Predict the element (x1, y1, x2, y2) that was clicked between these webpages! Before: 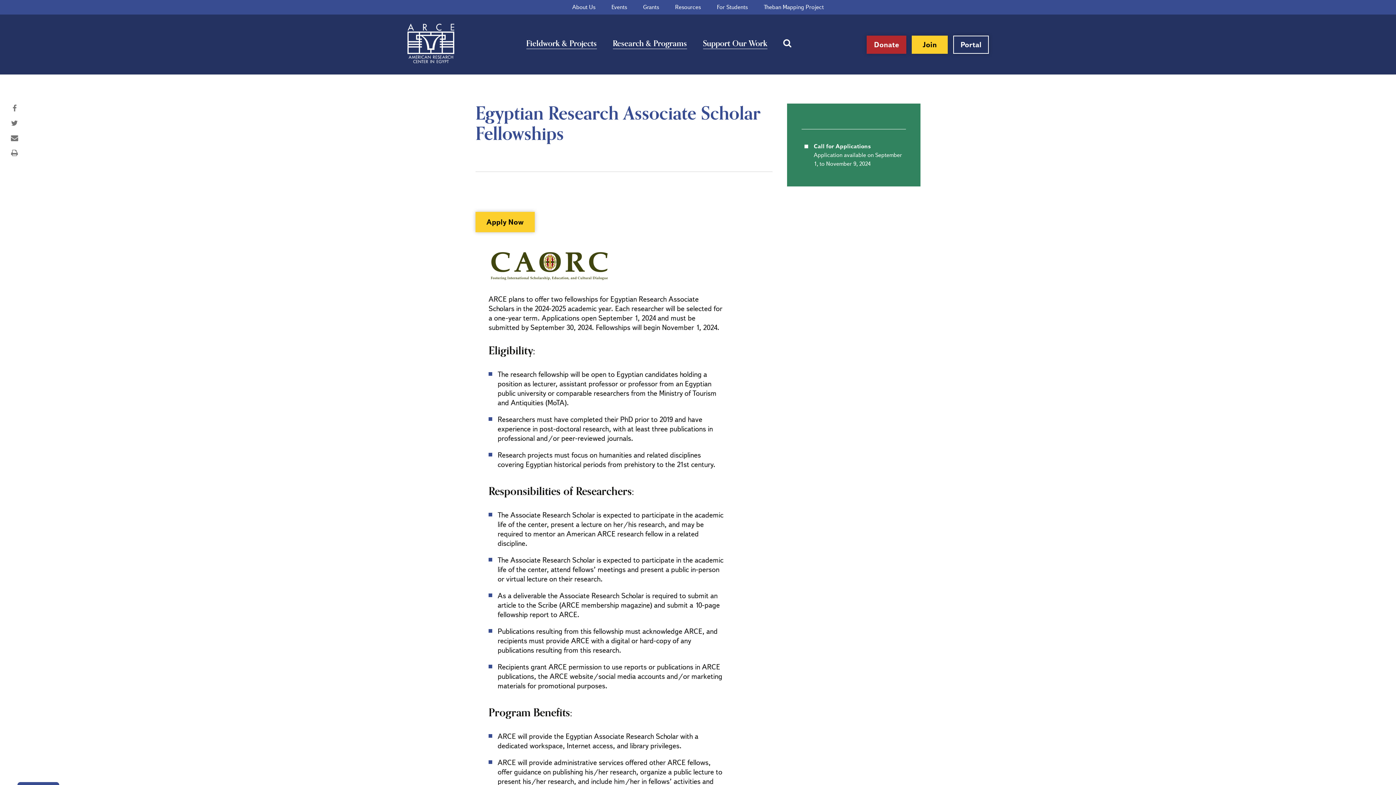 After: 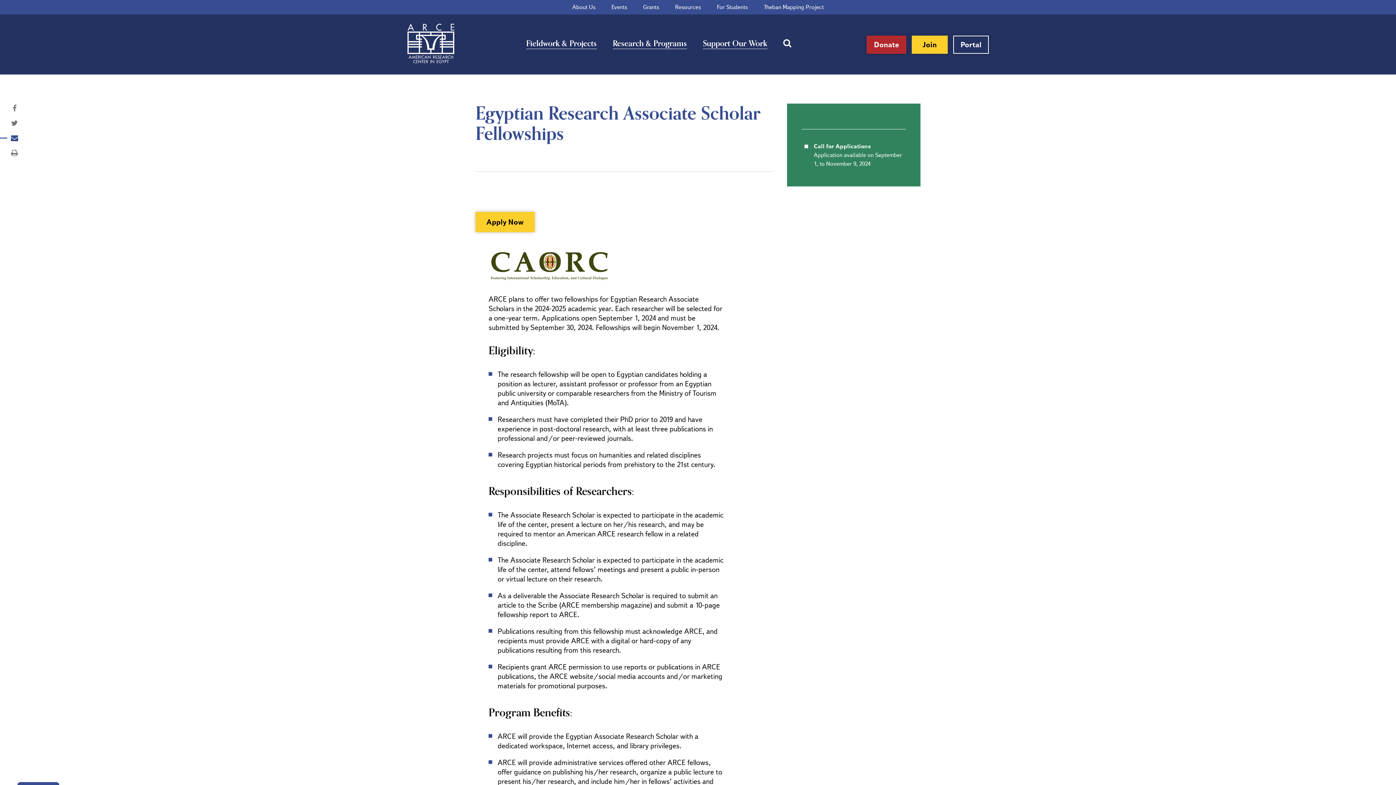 Action: bbox: (7, 133, 21, 143)